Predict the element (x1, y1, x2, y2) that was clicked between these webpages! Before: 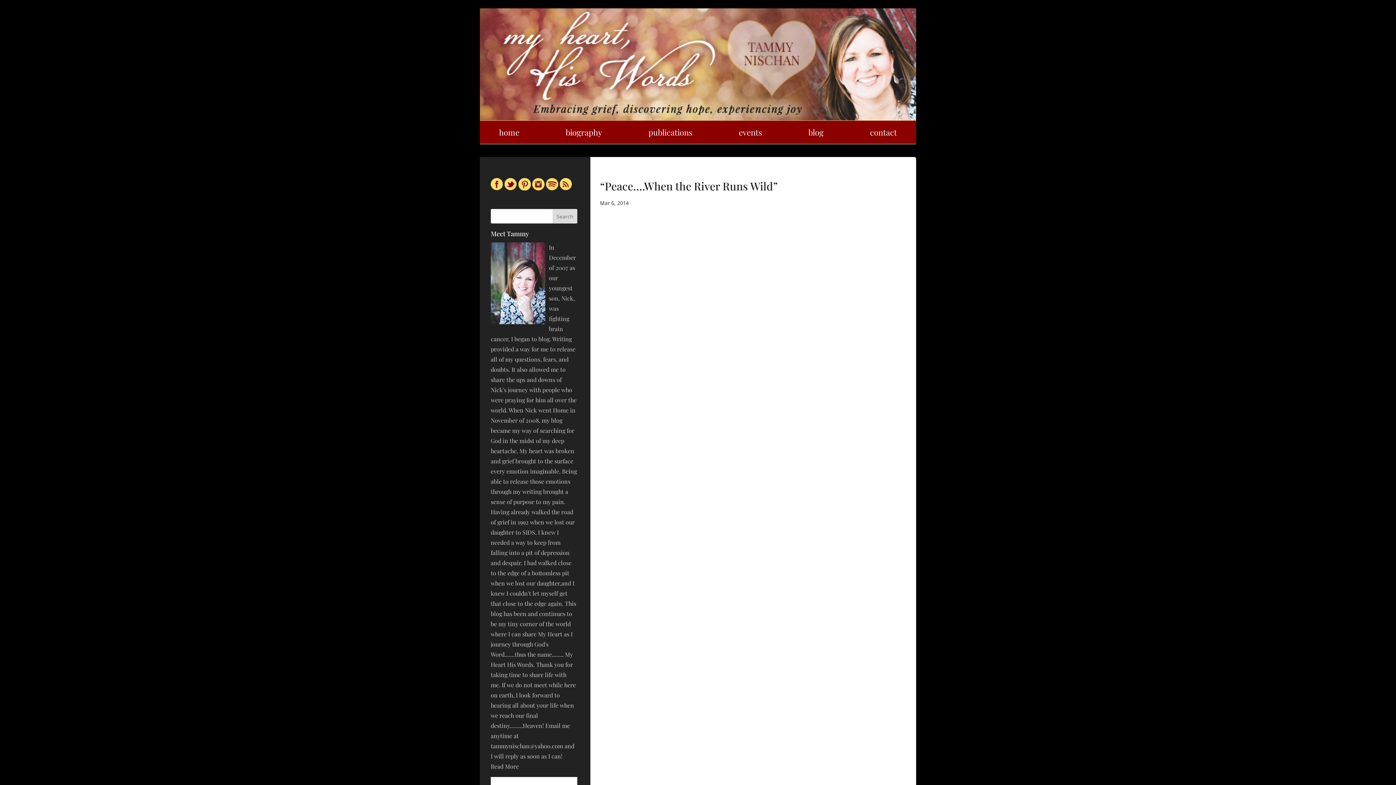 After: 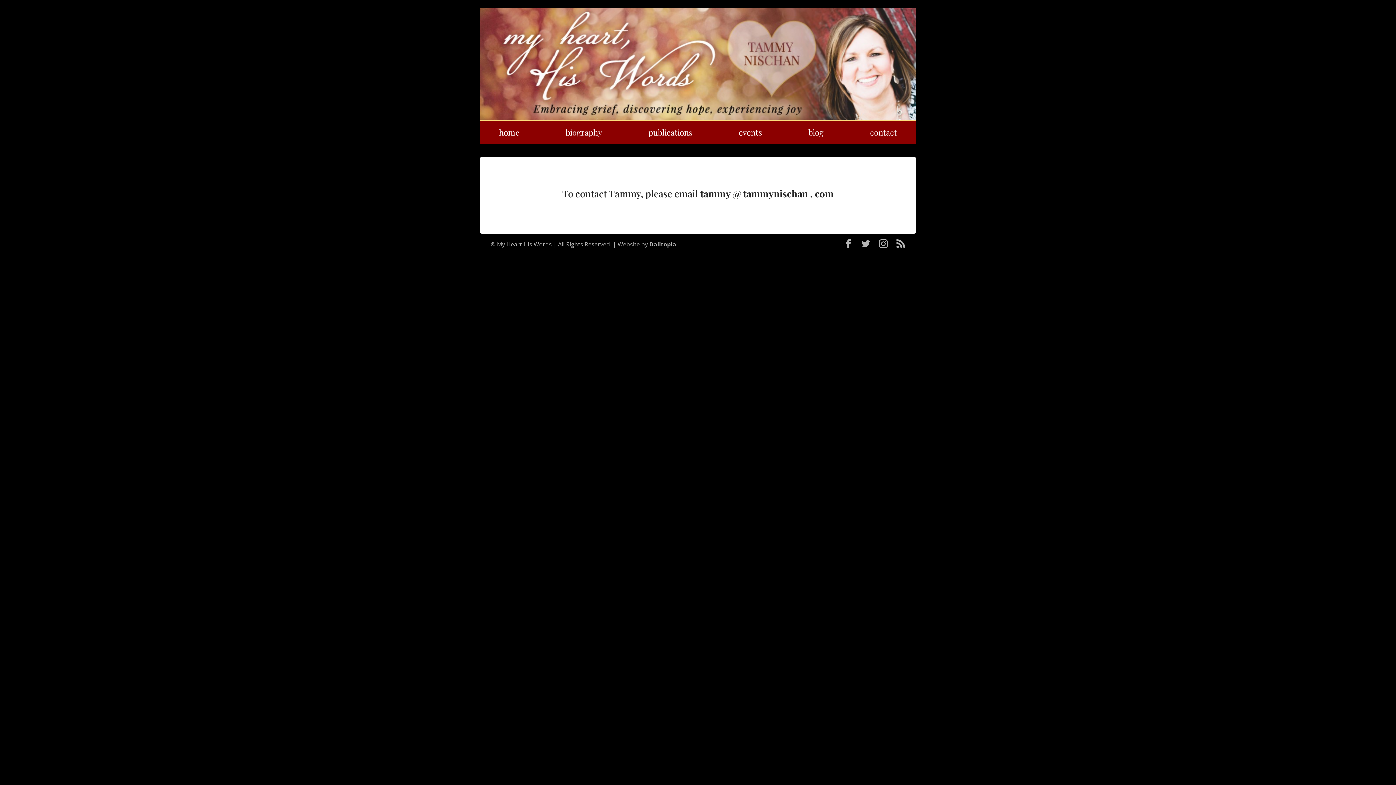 Action: label: contact bbox: (851, 120, 916, 144)